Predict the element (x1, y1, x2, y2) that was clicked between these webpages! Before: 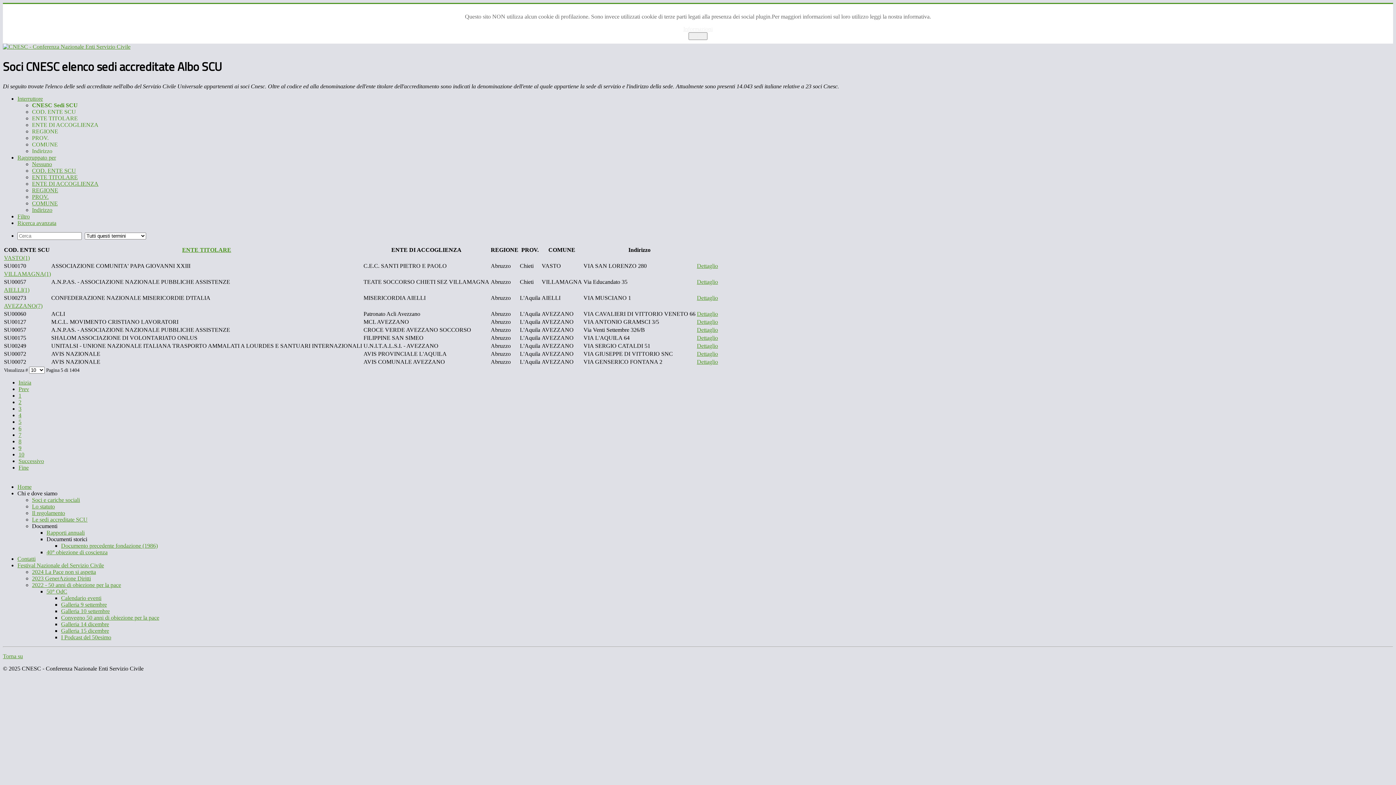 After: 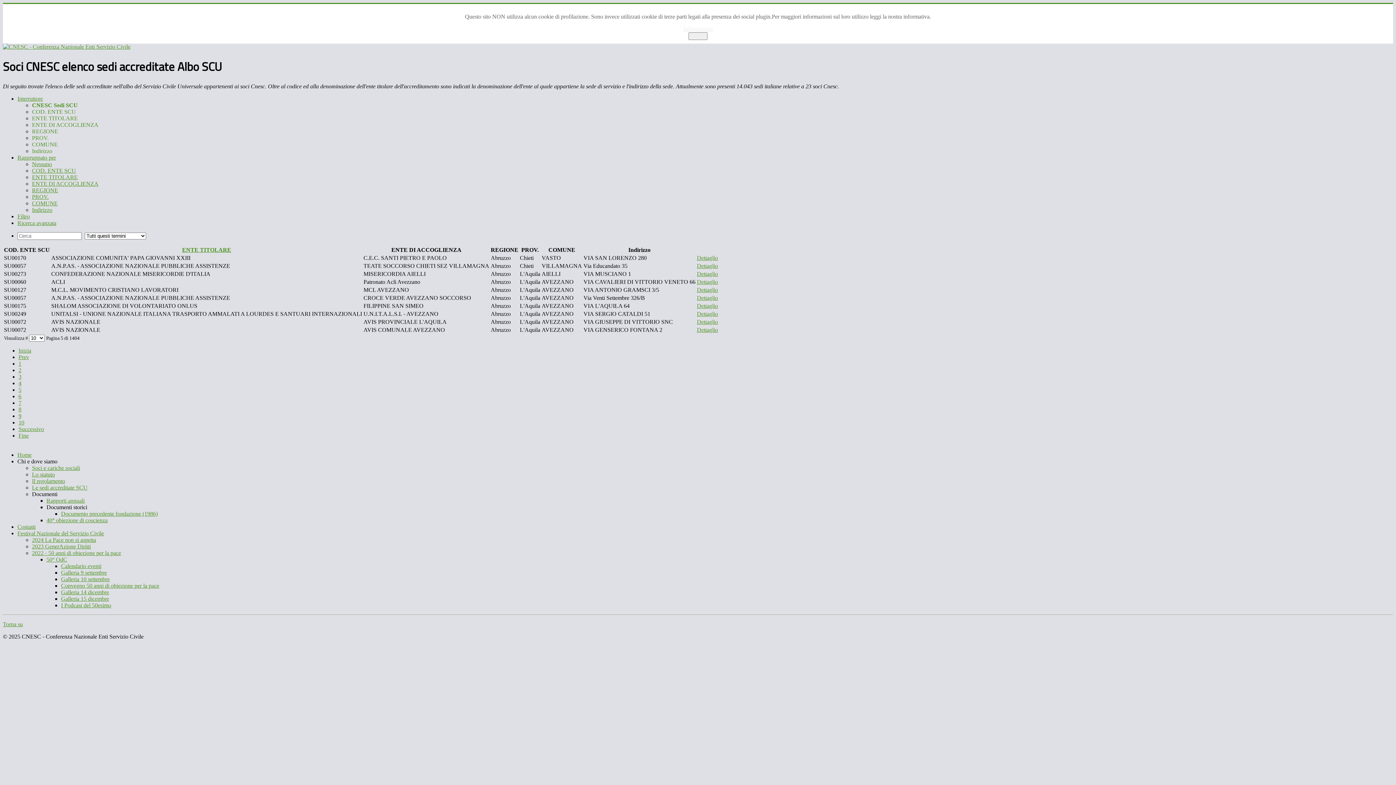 Action: bbox: (4, 254, 29, 261) label: VASTO(1)